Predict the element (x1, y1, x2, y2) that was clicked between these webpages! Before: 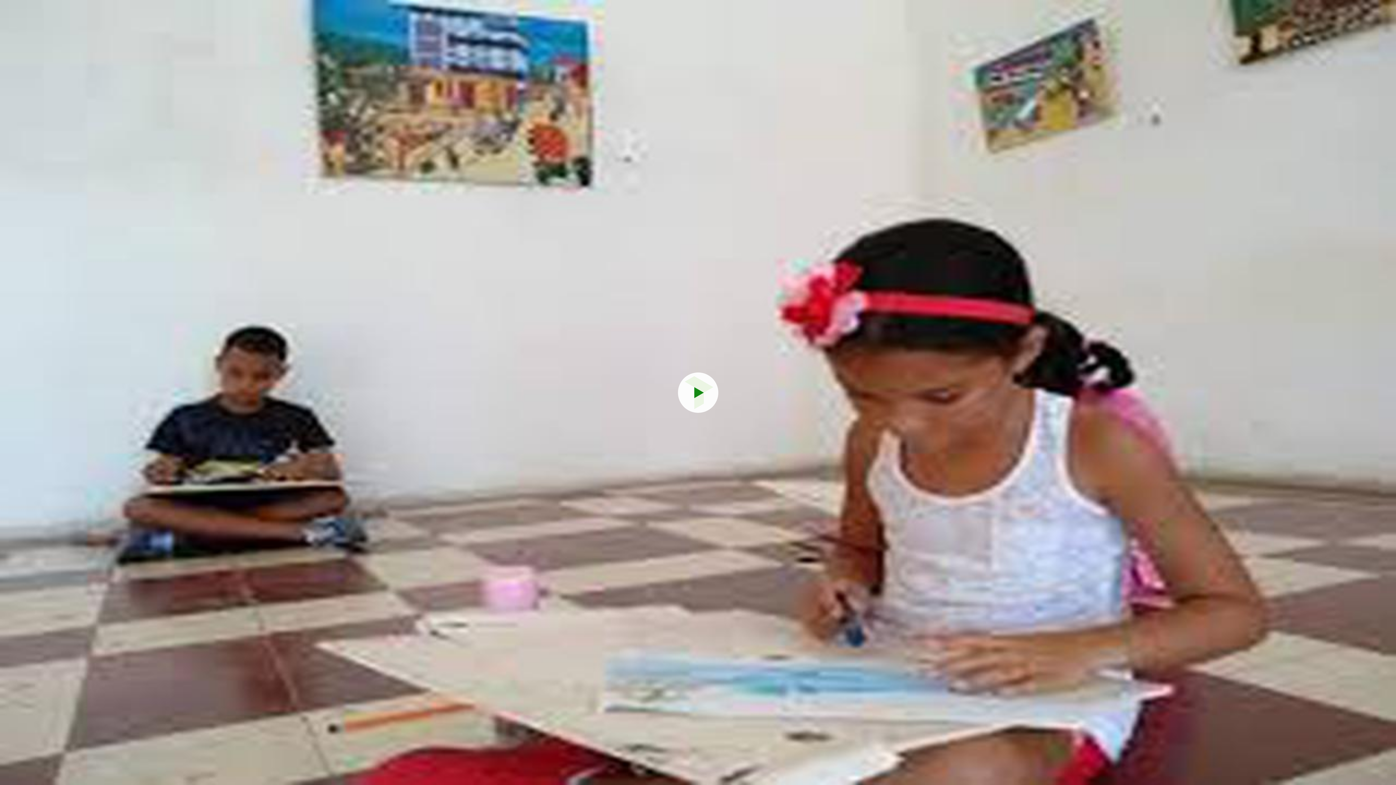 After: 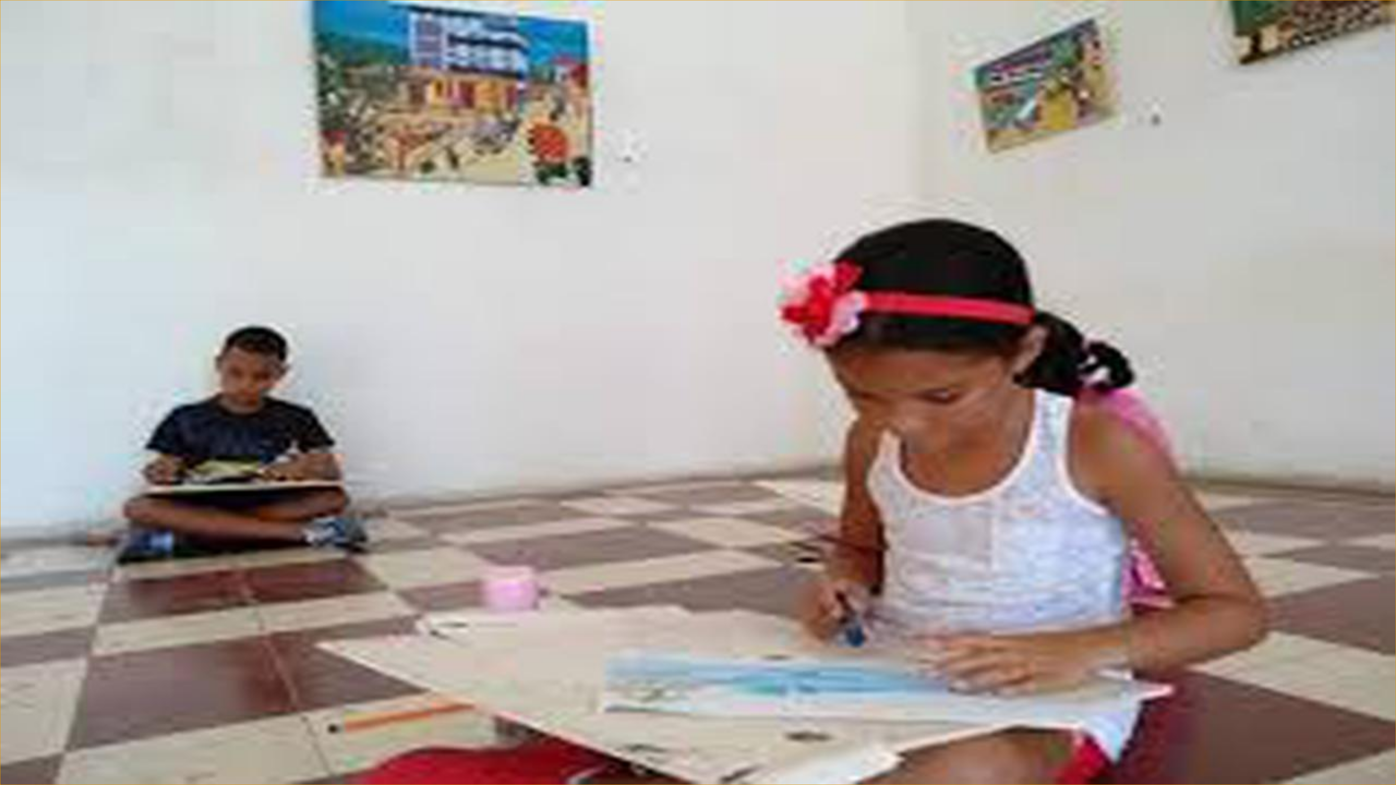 Action: label: Reproducir vídeo bbox: (677, 371, 719, 413)